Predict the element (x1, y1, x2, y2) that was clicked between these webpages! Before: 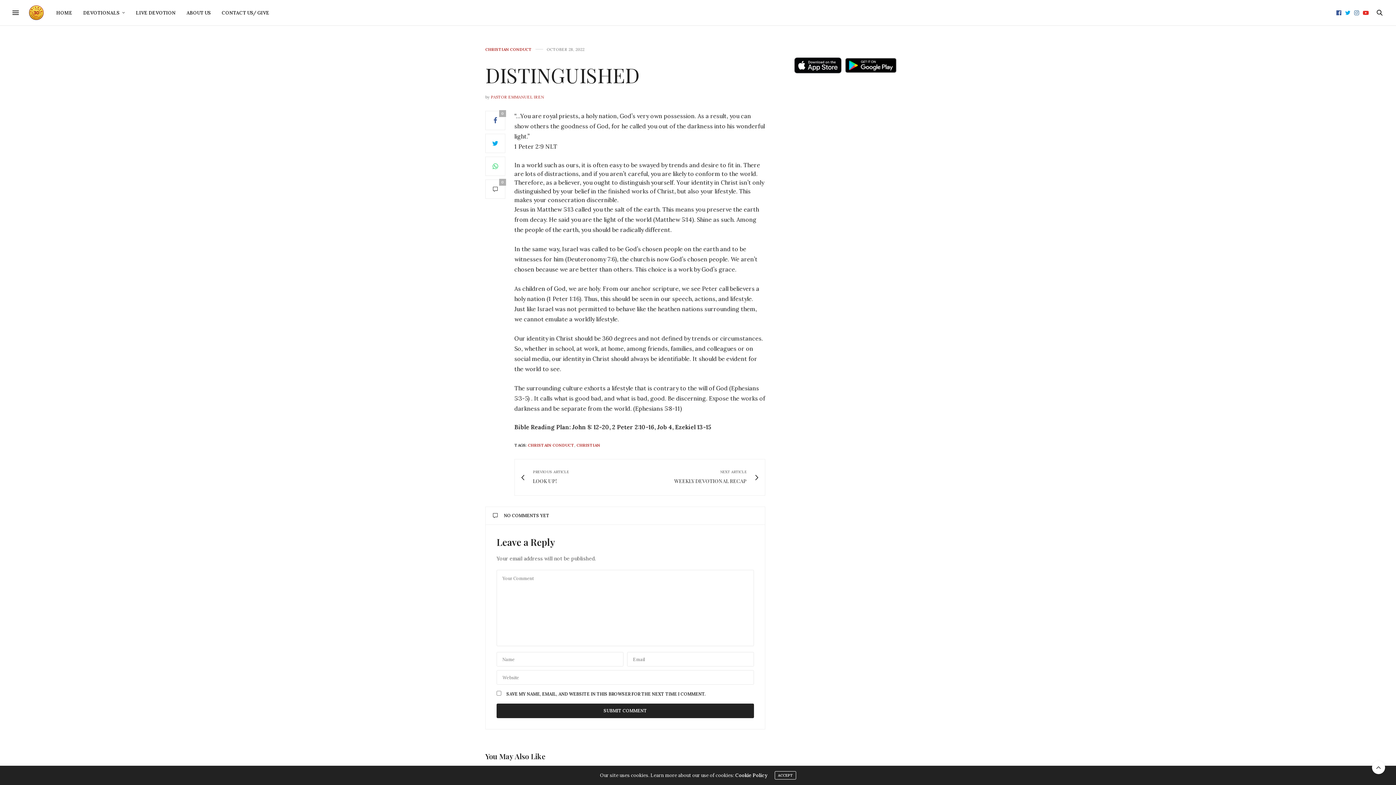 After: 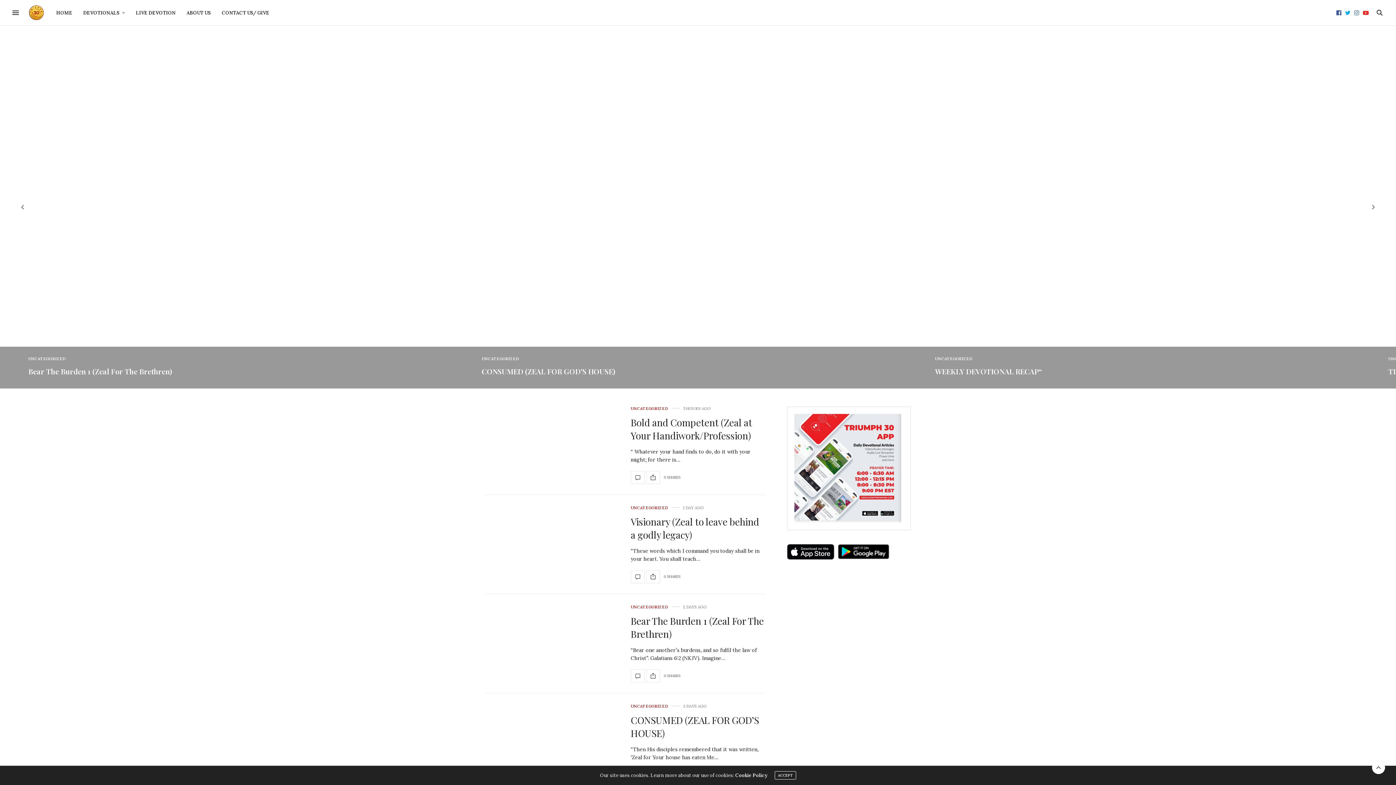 Action: label: HOME bbox: (56, 0, 72, 25)